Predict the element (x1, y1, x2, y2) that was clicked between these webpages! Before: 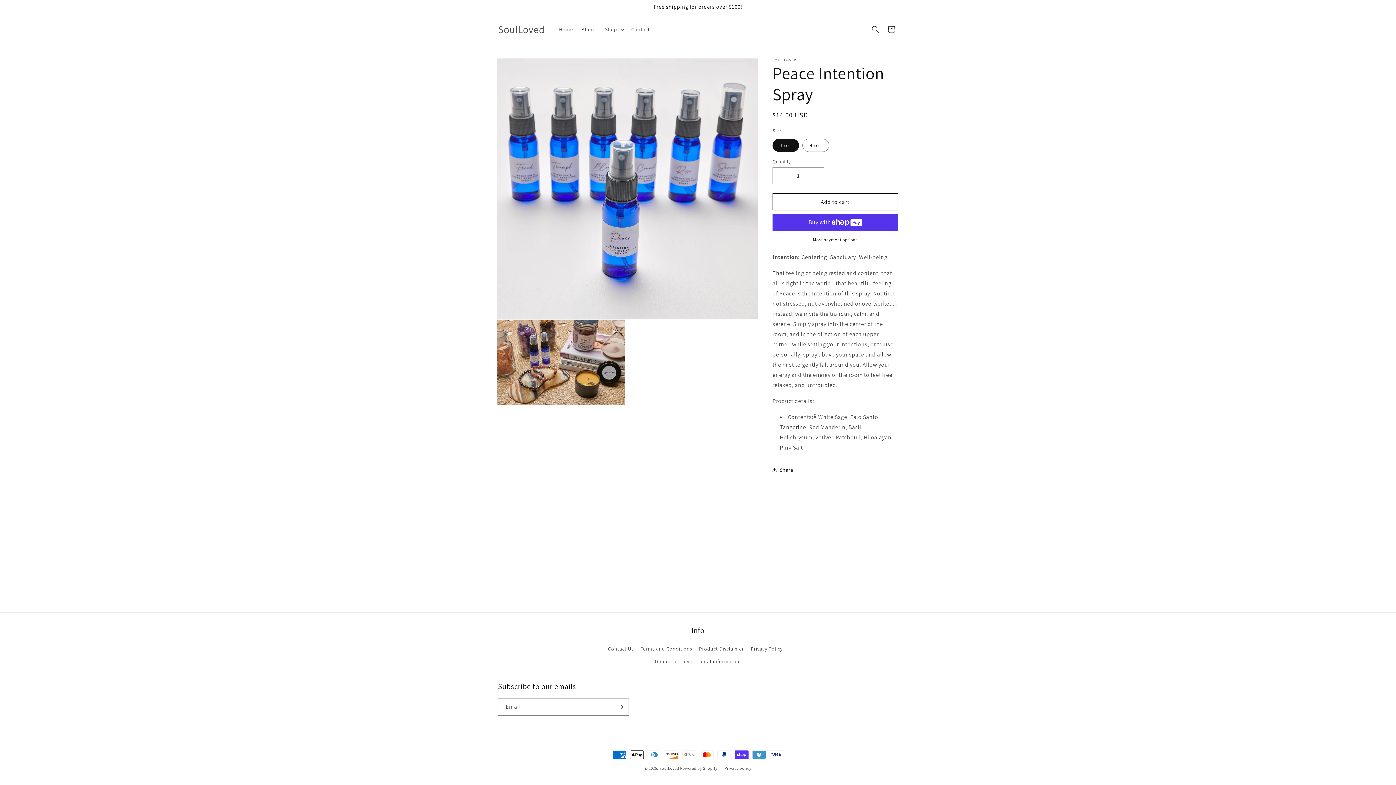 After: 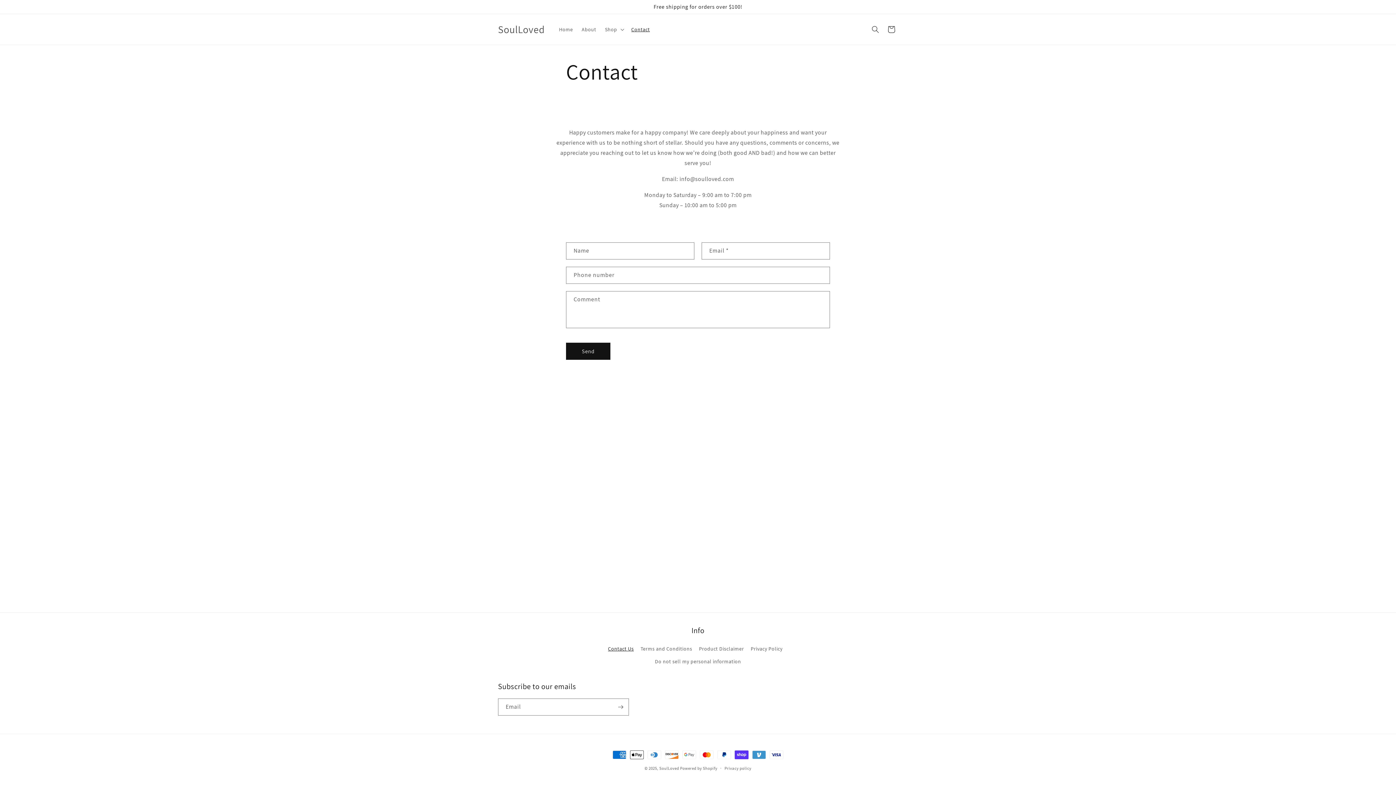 Action: label: Contact Us bbox: (608, 644, 633, 655)